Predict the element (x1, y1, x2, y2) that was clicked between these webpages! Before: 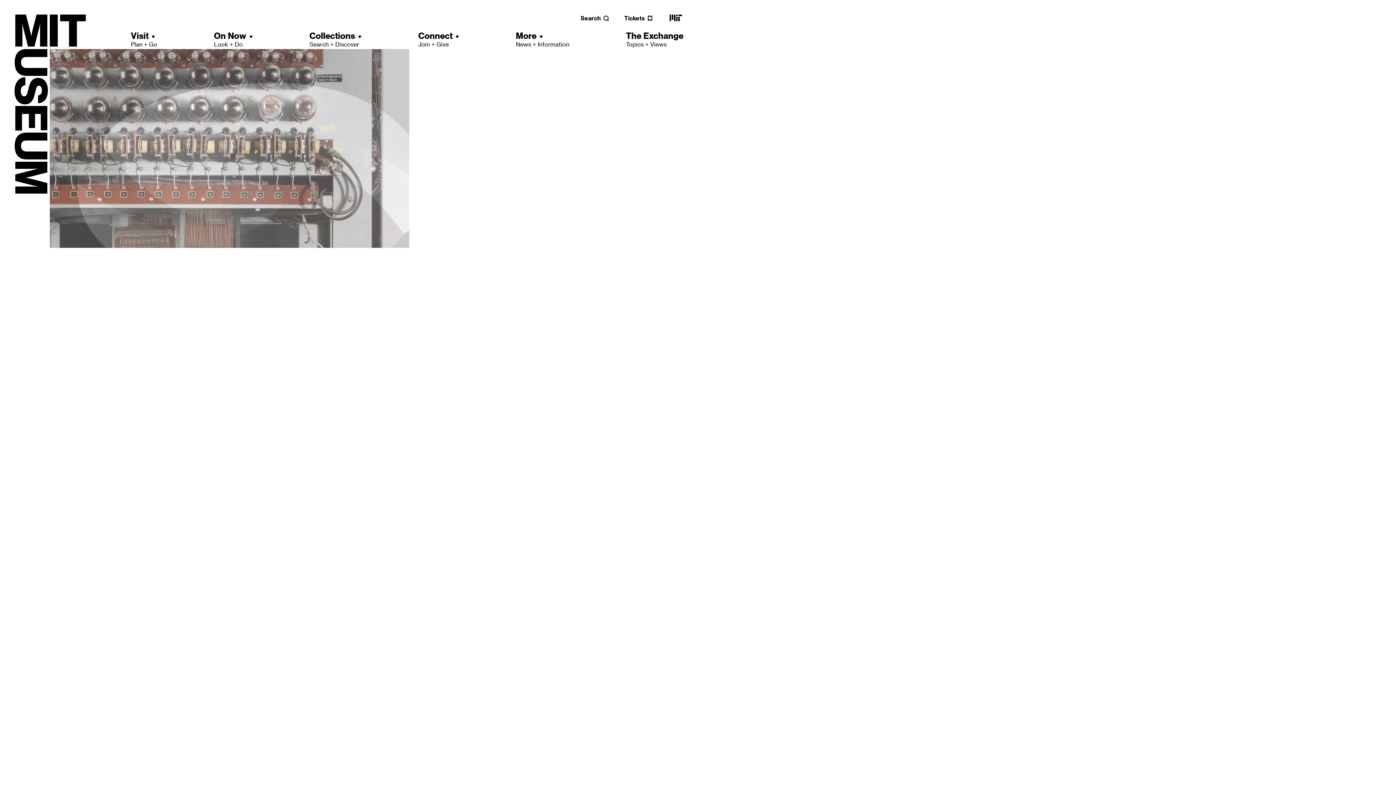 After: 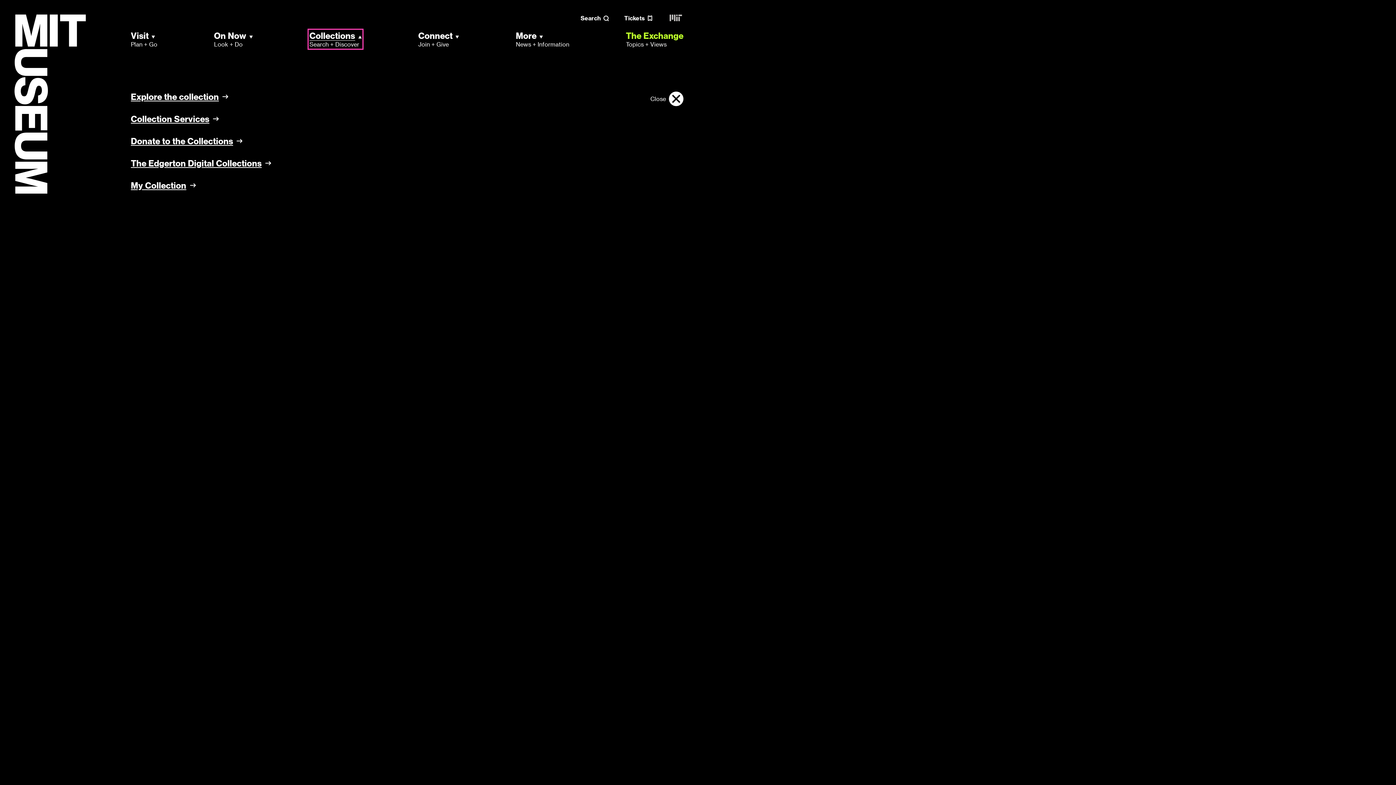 Action: bbox: (309, 30, 361, 48) label: Collections
Search + Discover